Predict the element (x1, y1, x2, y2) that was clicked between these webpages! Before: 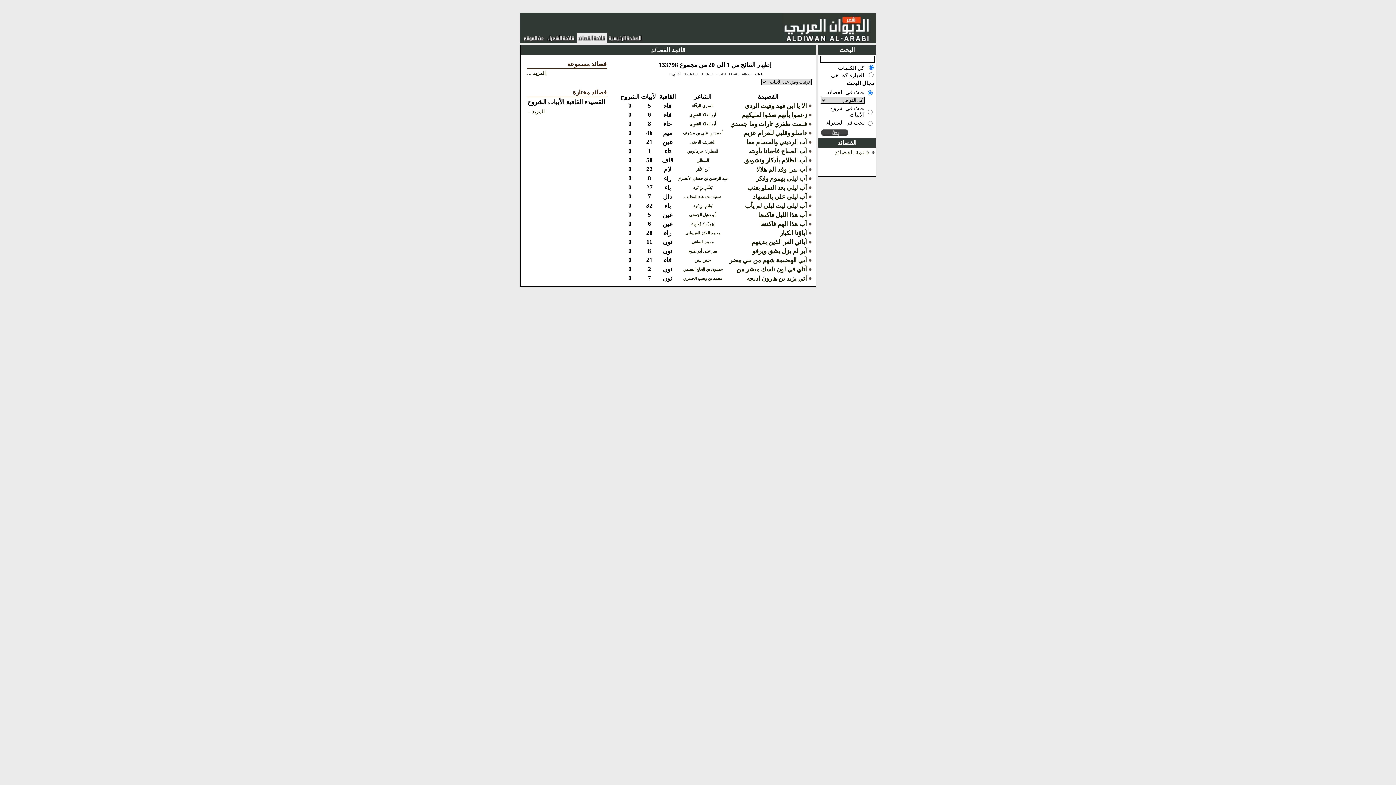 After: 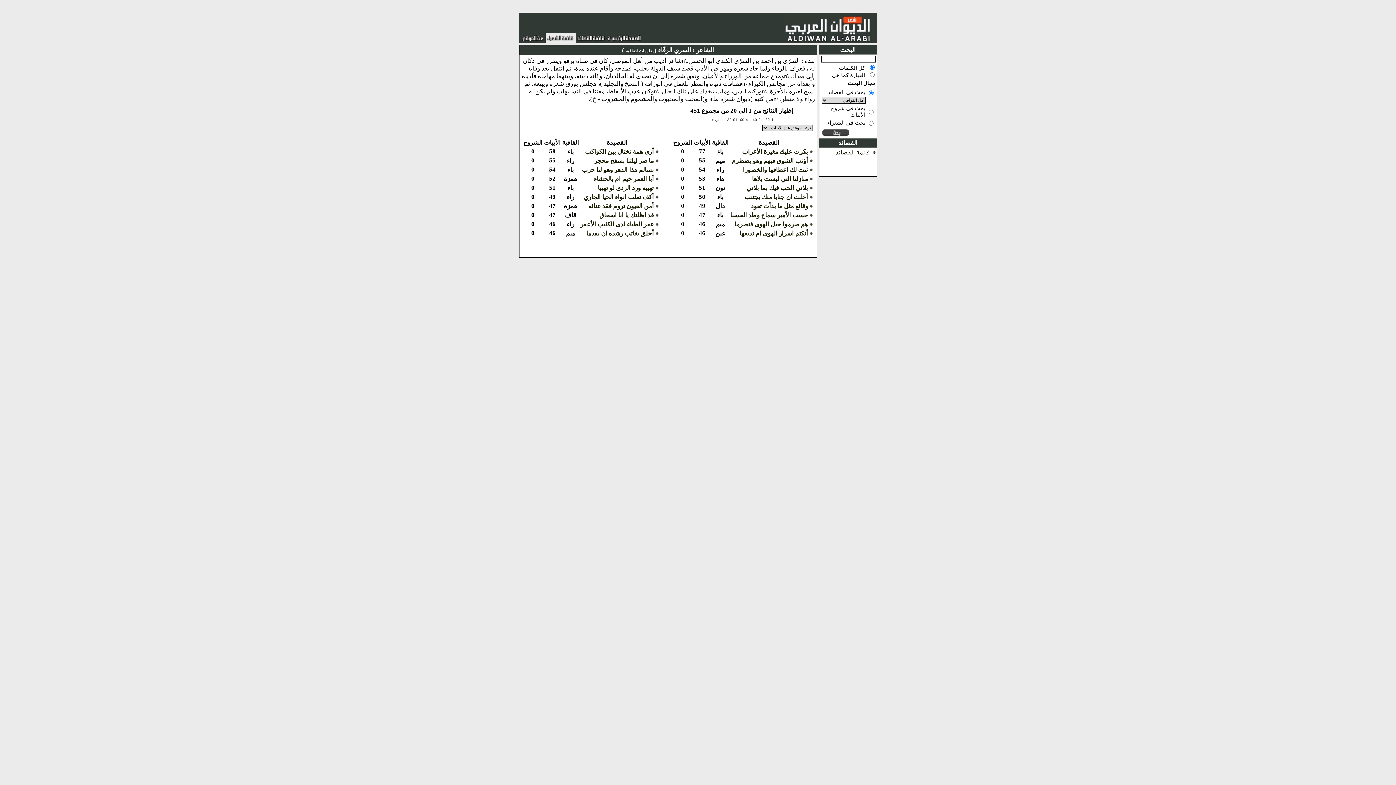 Action: bbox: (692, 103, 713, 108) label: السري الرفّاء